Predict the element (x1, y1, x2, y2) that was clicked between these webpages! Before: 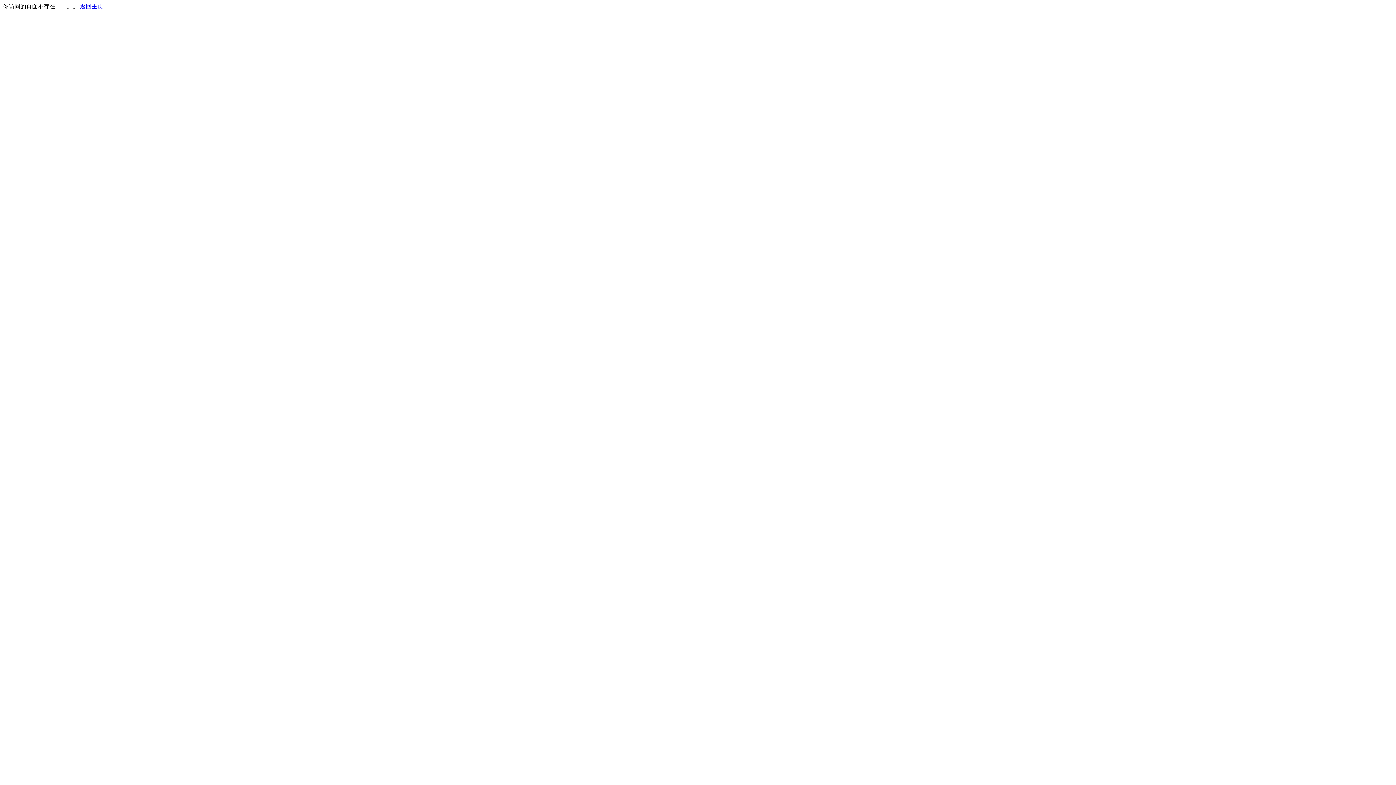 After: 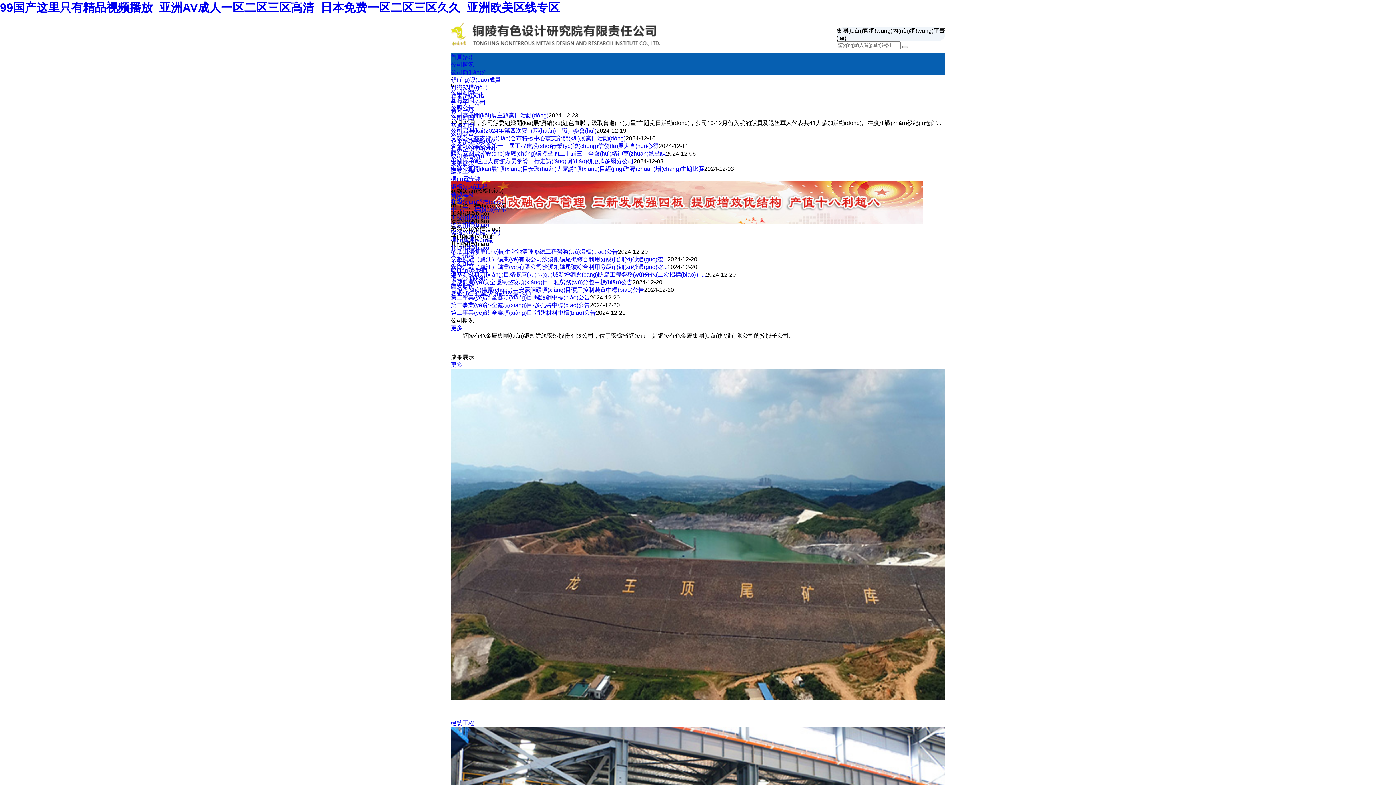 Action: label: 返回主页 bbox: (80, 3, 103, 9)